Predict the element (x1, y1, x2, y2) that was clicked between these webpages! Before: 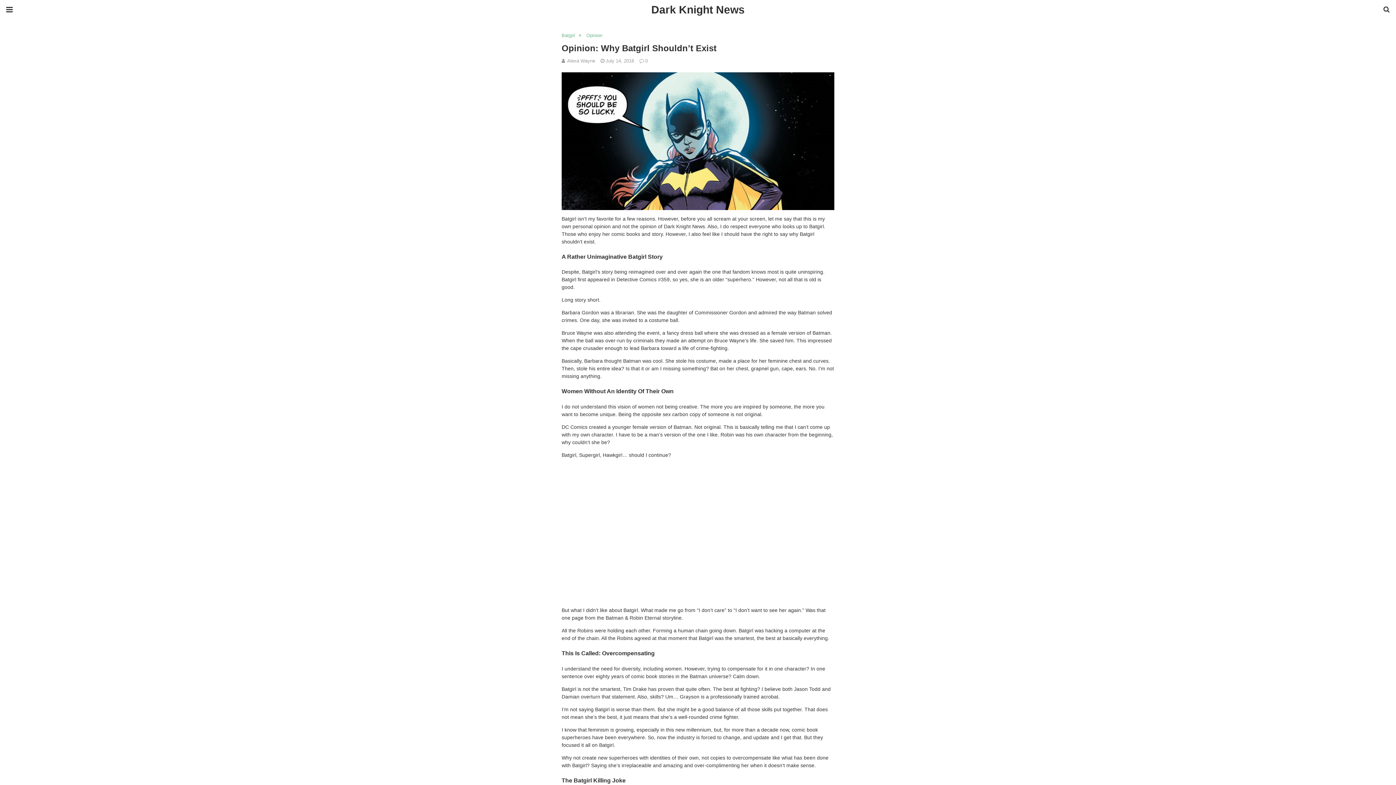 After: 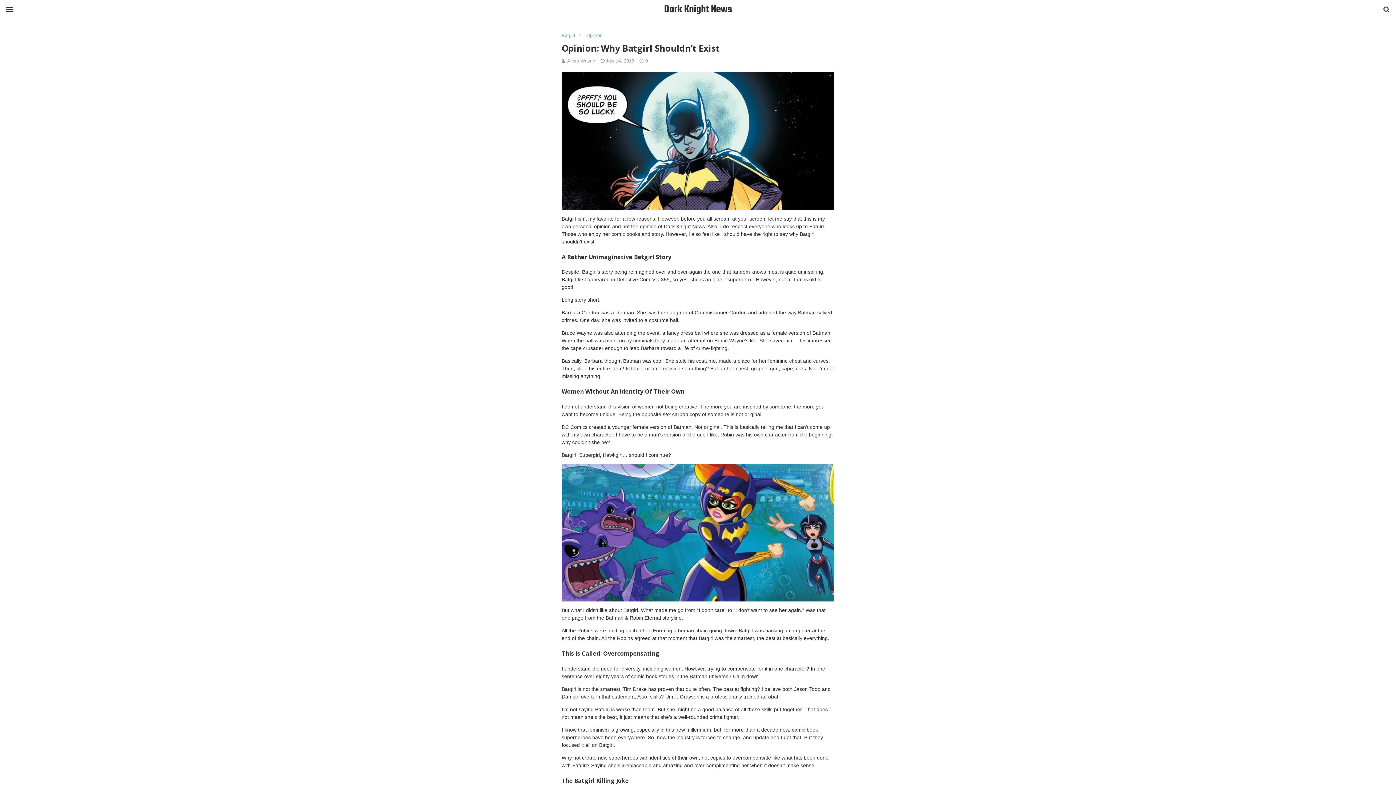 Action: bbox: (605, 58, 634, 63) label: July 14, 2018